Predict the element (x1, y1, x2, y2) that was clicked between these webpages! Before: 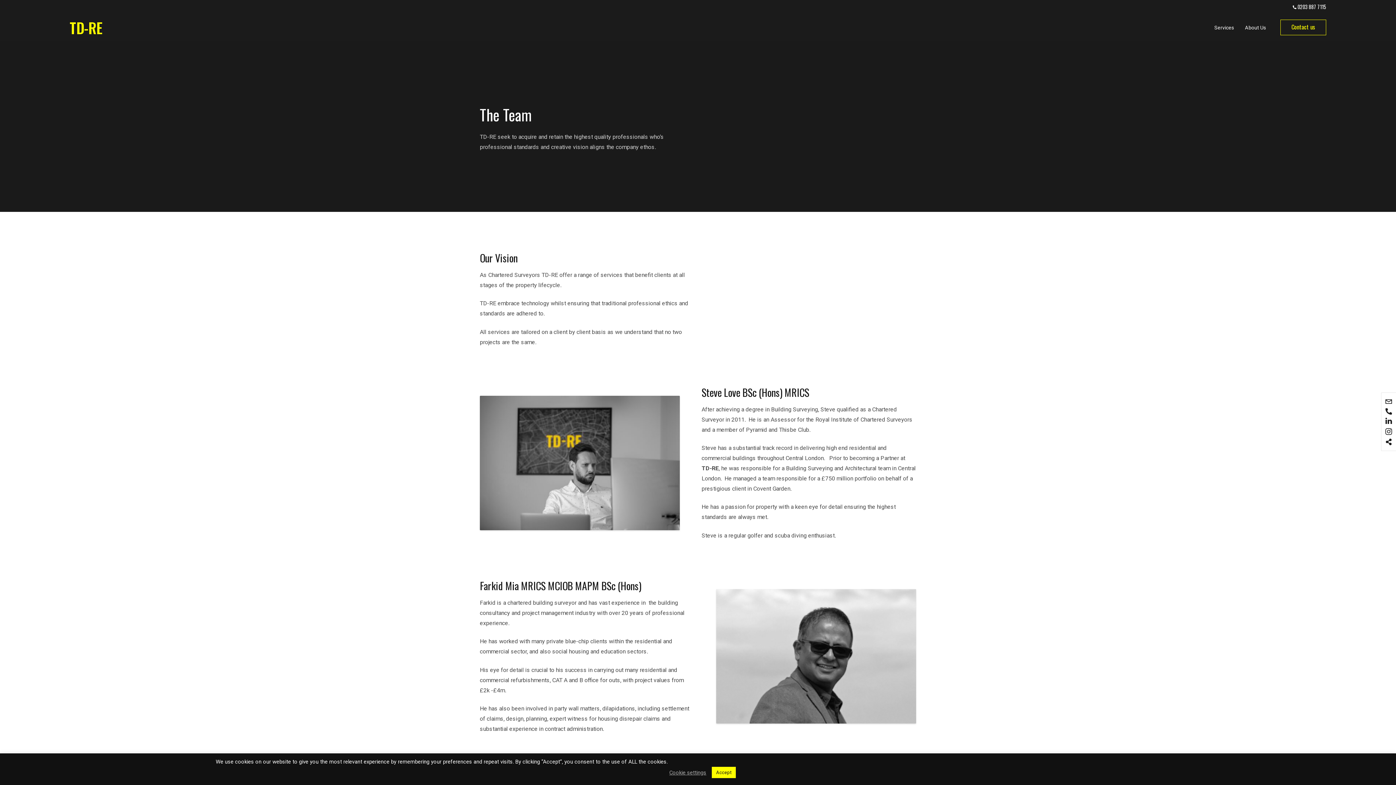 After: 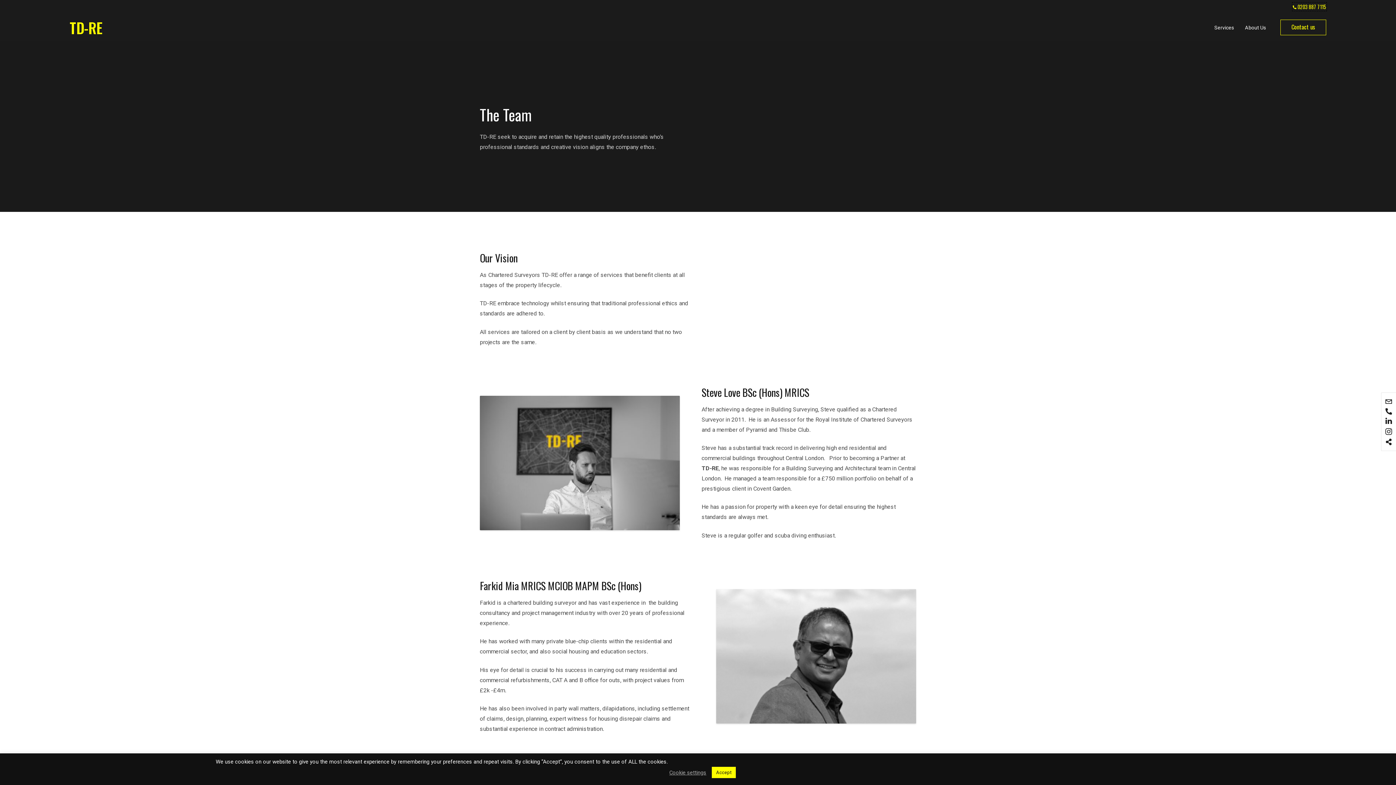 Action: bbox: (1293, 3, 1326, 10) label:  0203 887 7115